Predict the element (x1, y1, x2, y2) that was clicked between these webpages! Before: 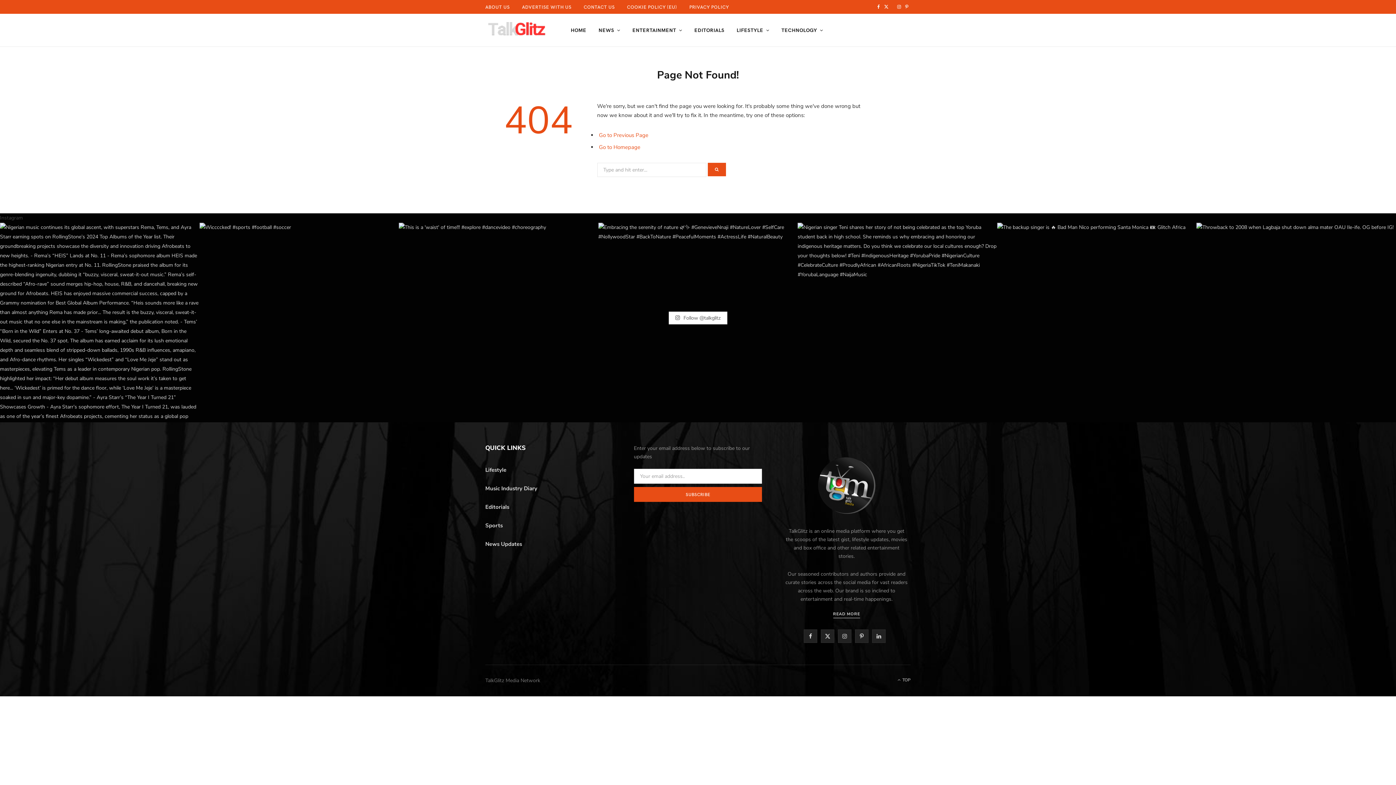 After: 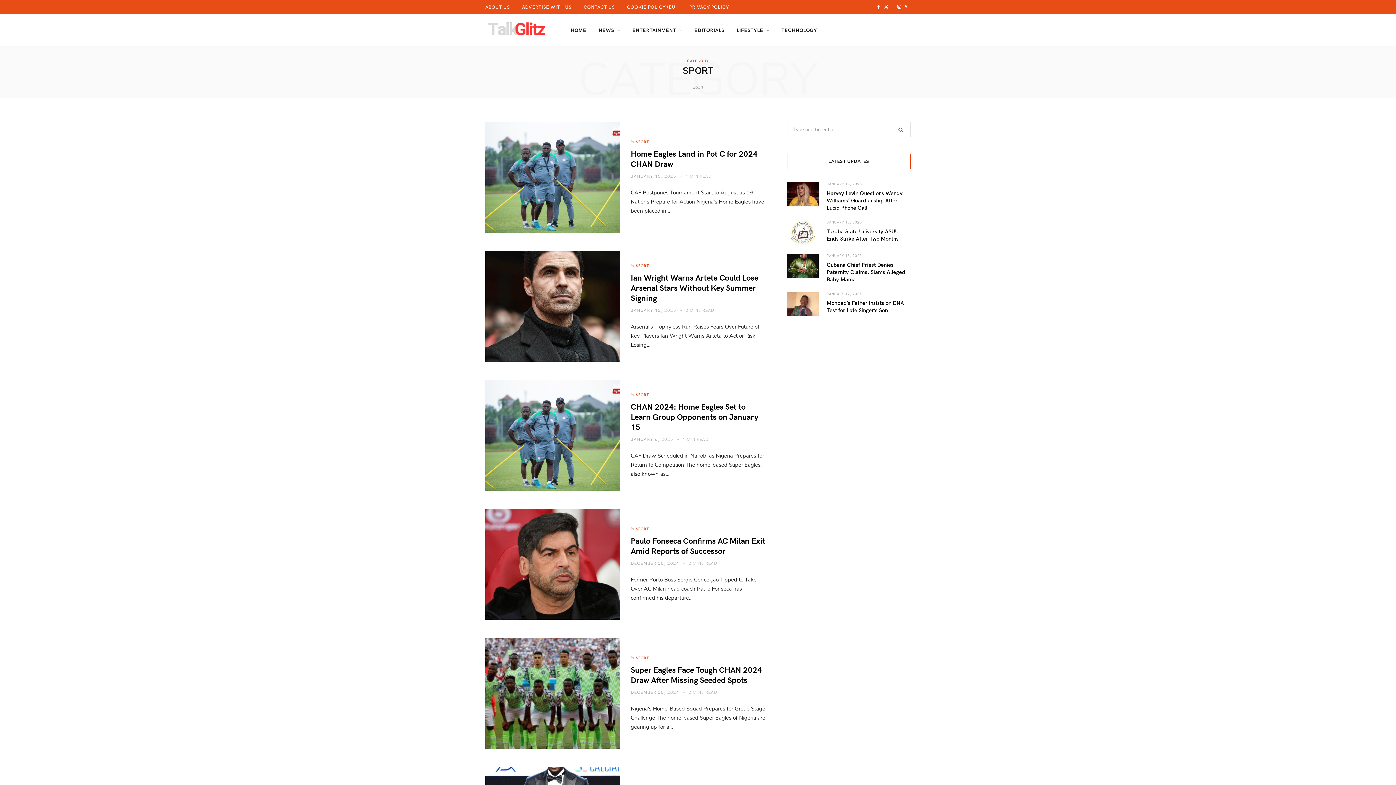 Action: label: Sports bbox: (485, 522, 502, 529)